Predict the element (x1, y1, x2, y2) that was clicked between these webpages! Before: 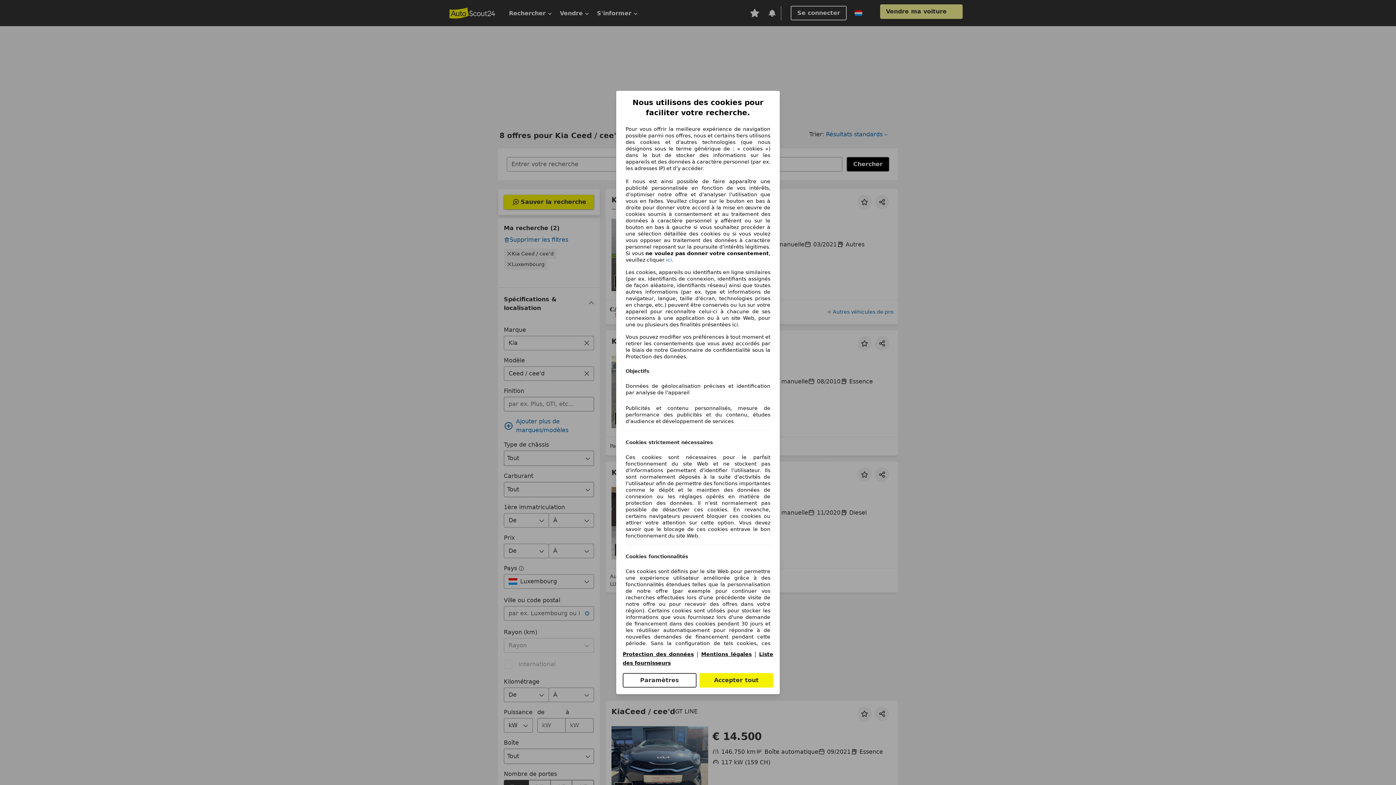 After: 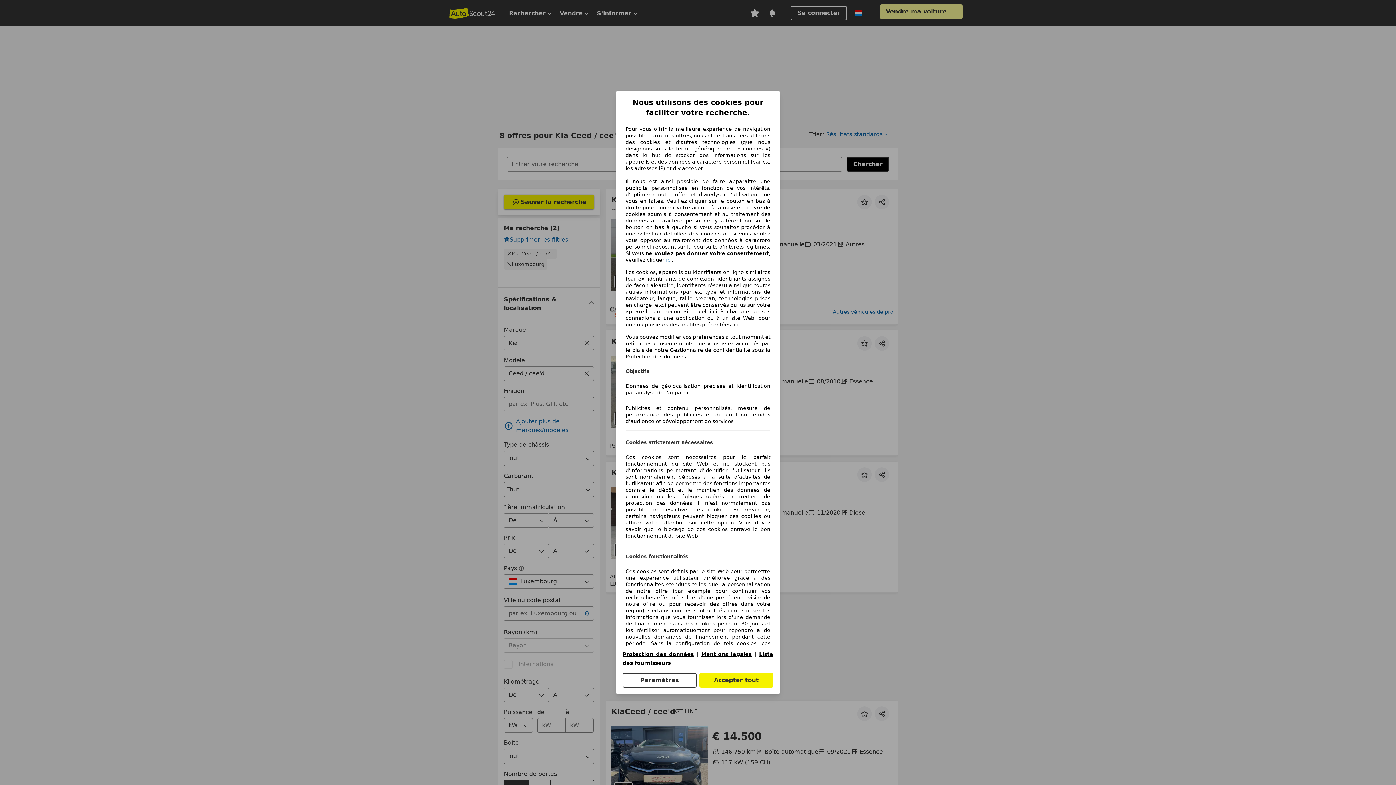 Action: label: Mentions légales bbox: (701, 651, 751, 657)